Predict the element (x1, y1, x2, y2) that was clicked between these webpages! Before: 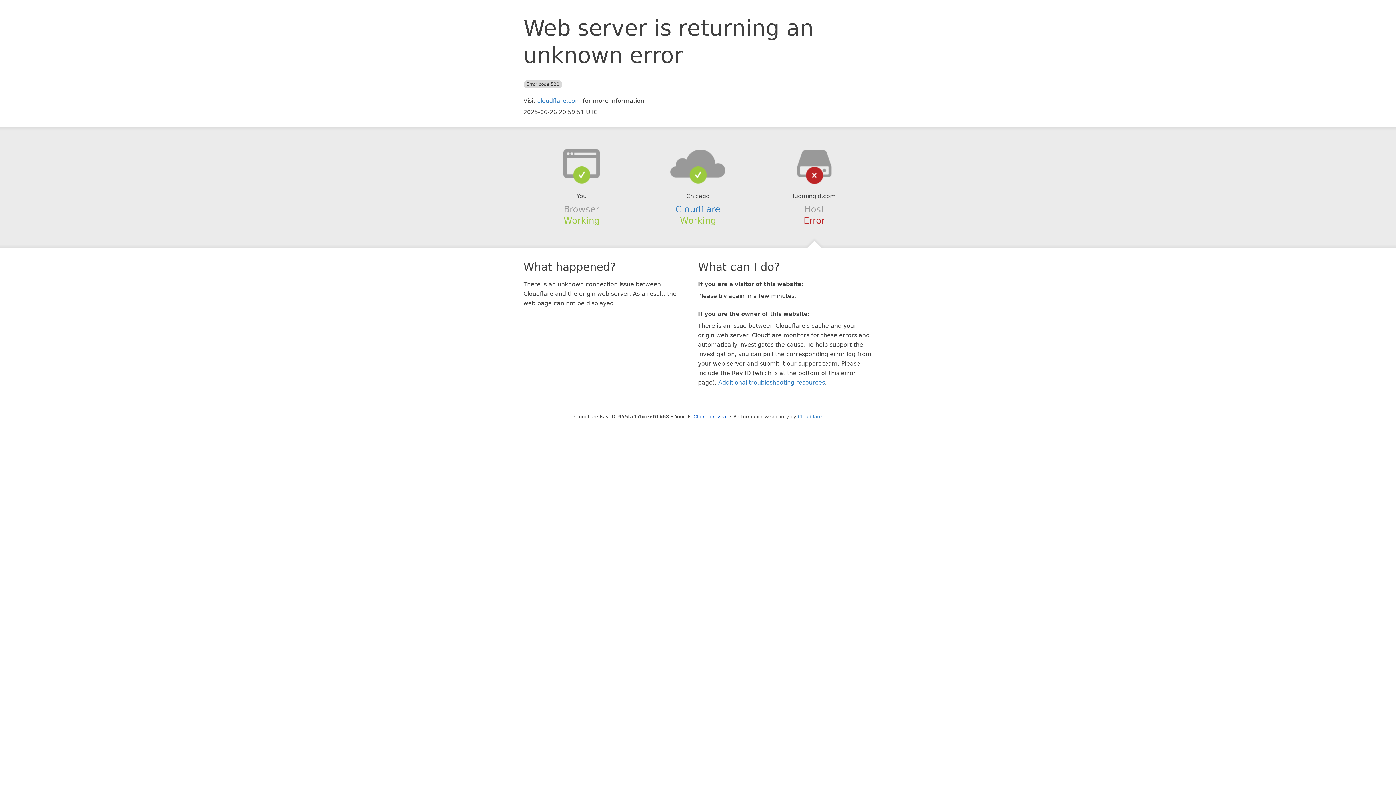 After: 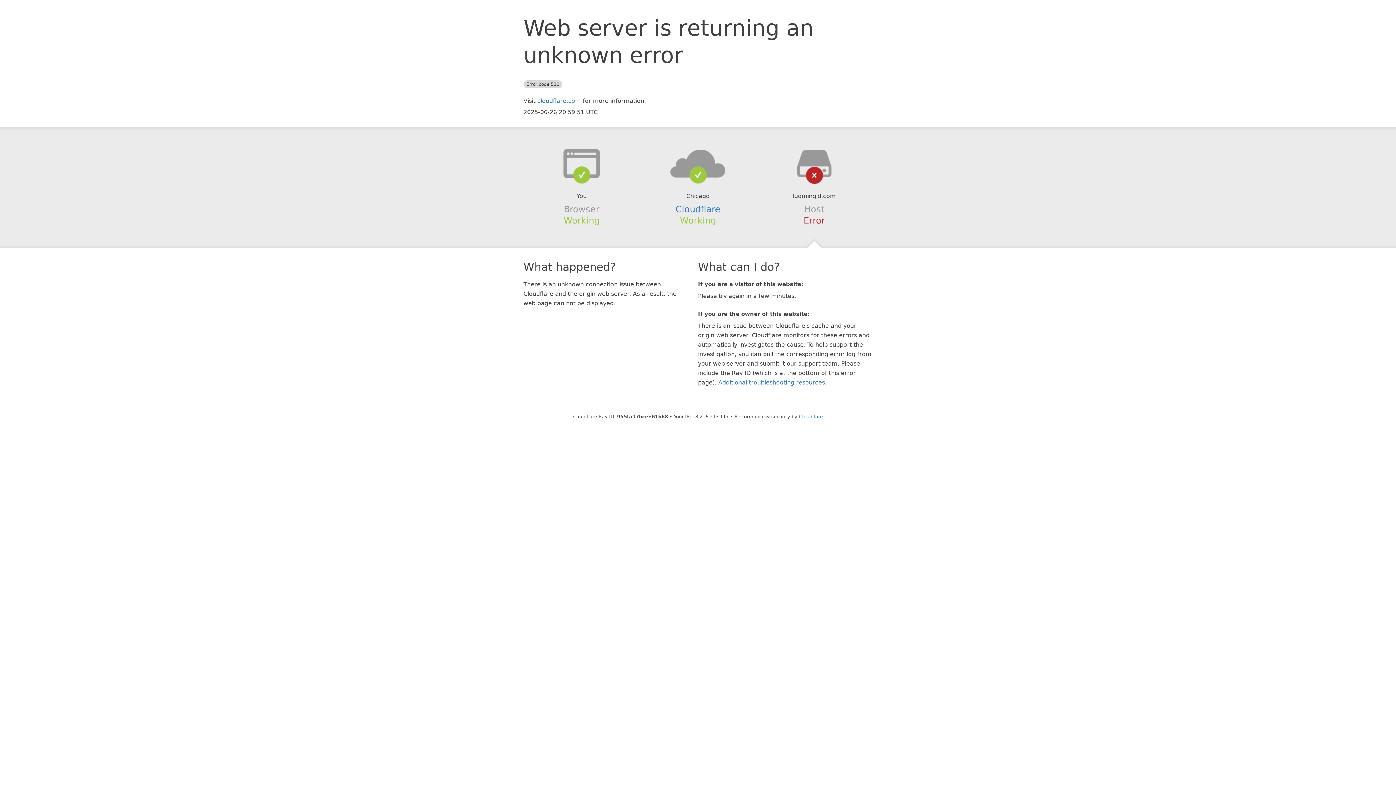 Action: bbox: (693, 414, 727, 419) label: Click to reveal